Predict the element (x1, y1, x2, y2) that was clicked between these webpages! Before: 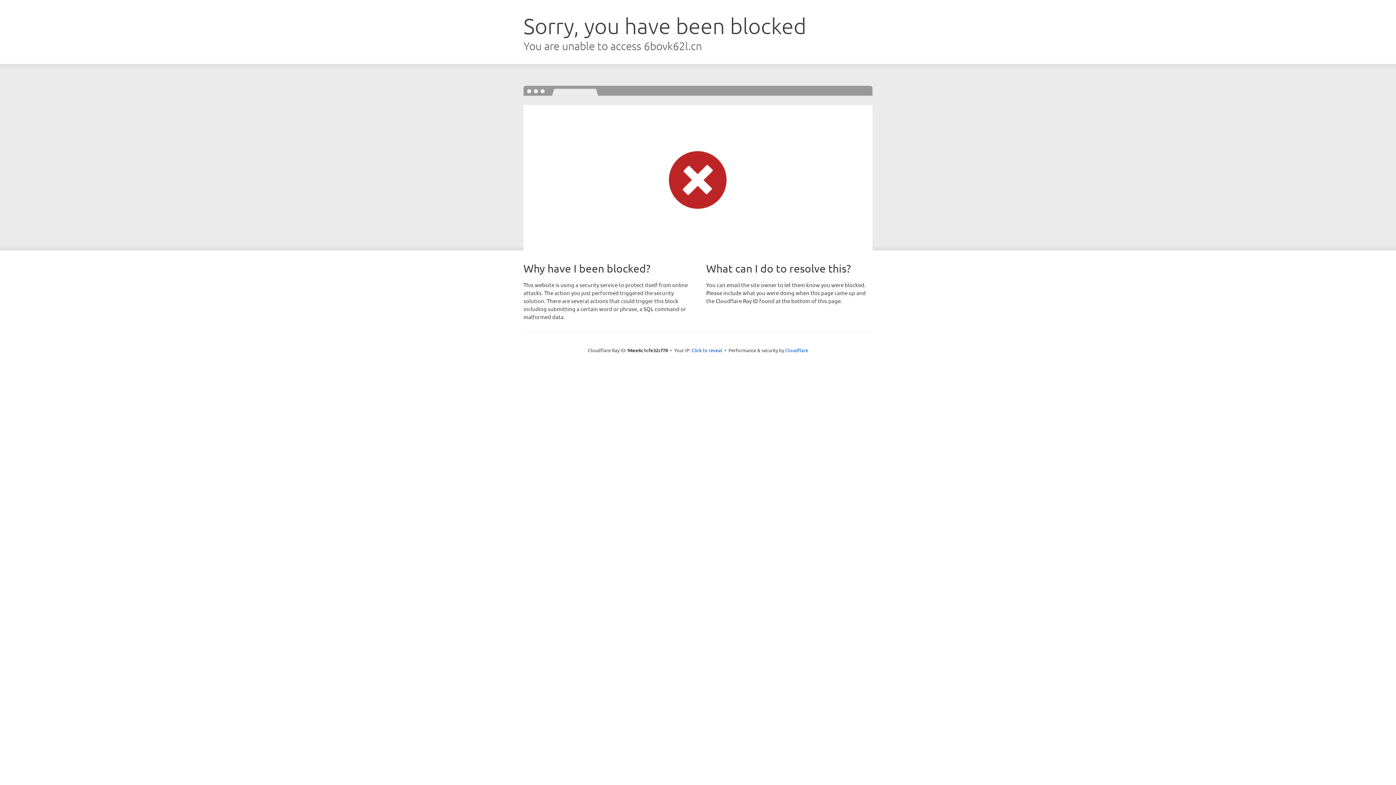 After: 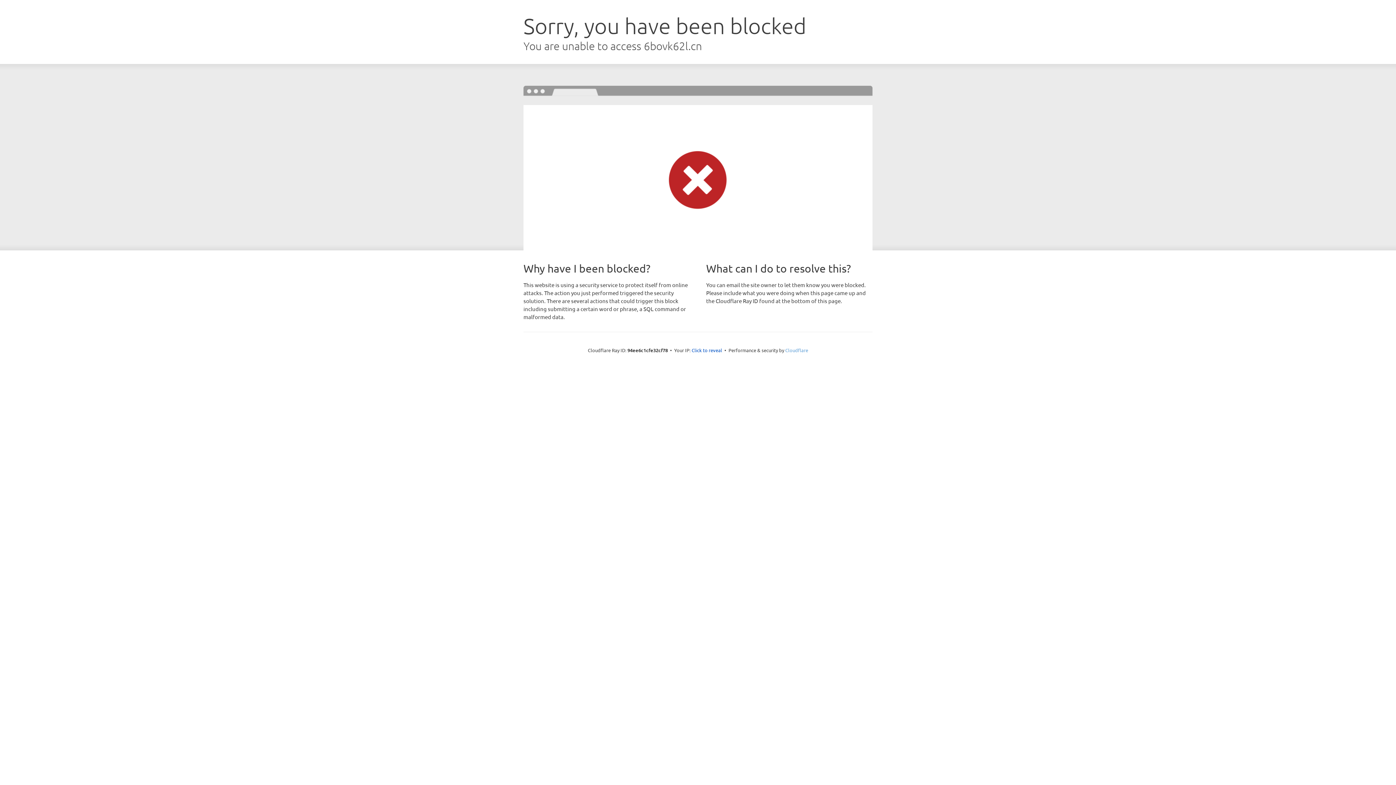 Action: bbox: (785, 347, 808, 353) label: Cloudflare